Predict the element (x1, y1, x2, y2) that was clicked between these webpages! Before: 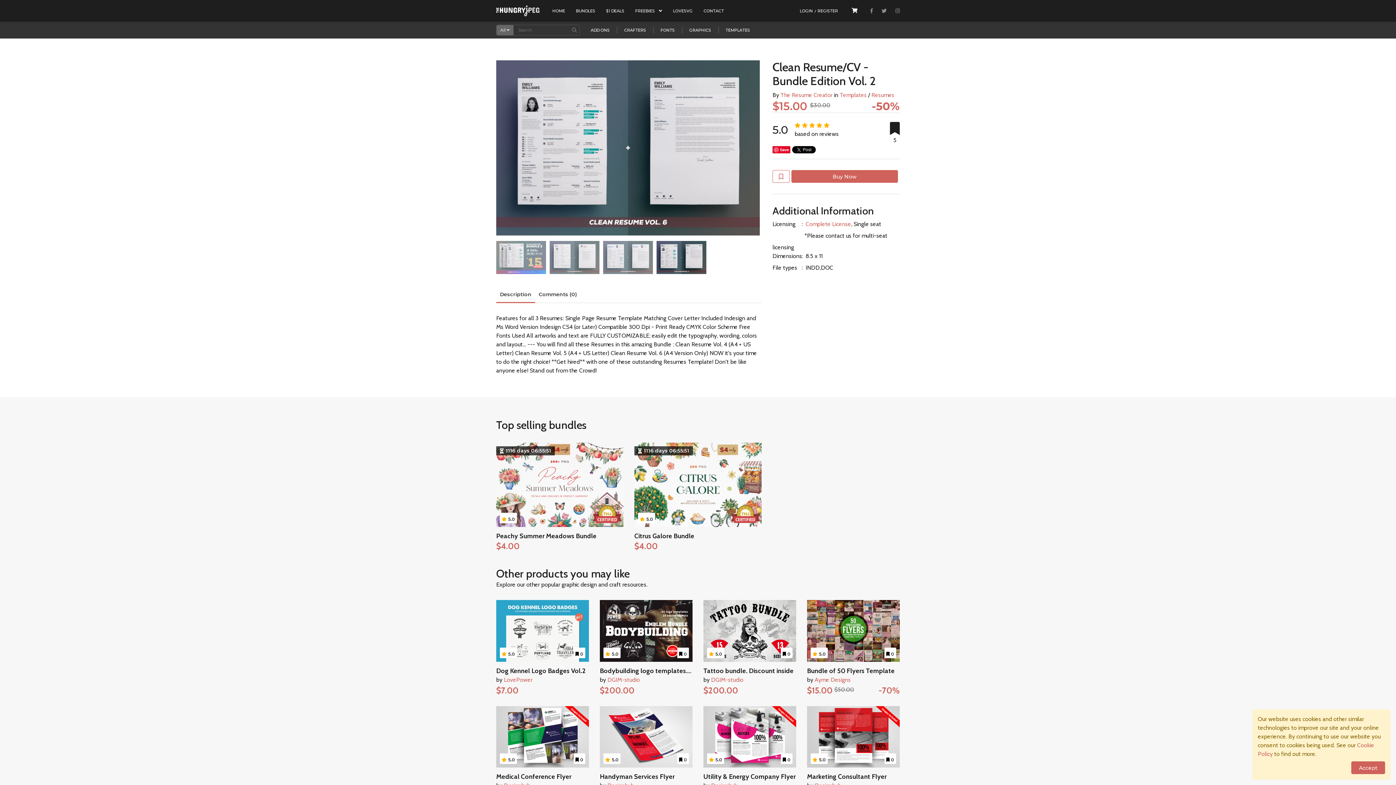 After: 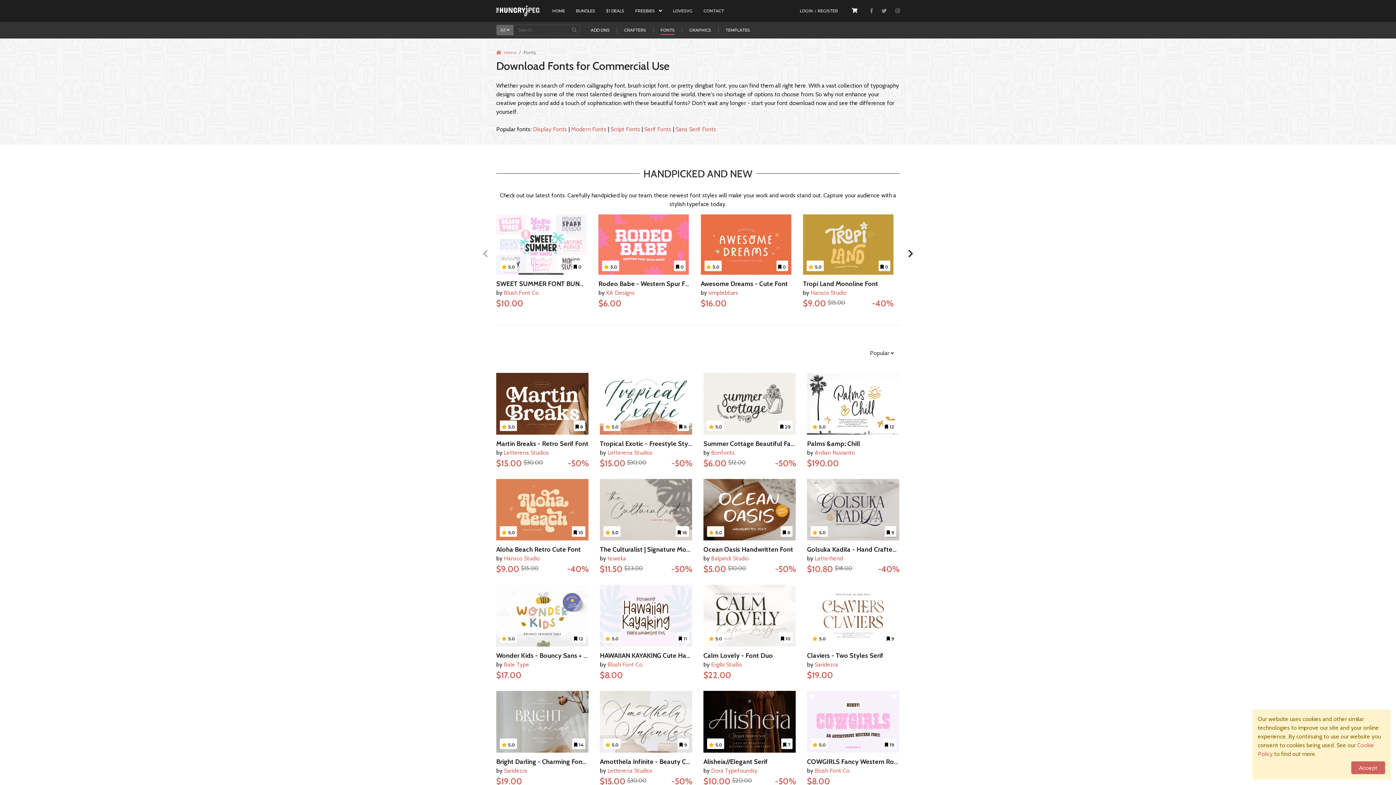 Action: bbox: (660, 27, 674, 34) label: FONTS